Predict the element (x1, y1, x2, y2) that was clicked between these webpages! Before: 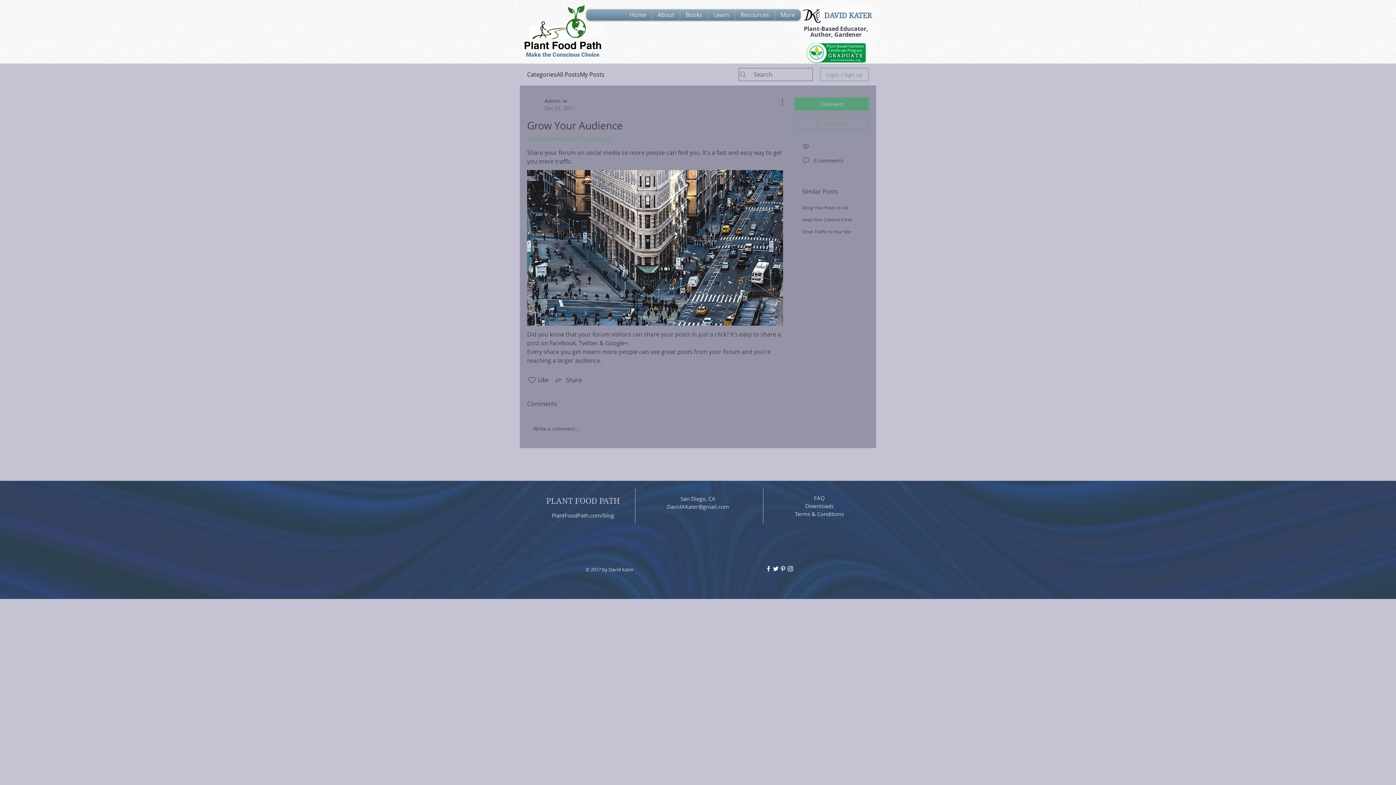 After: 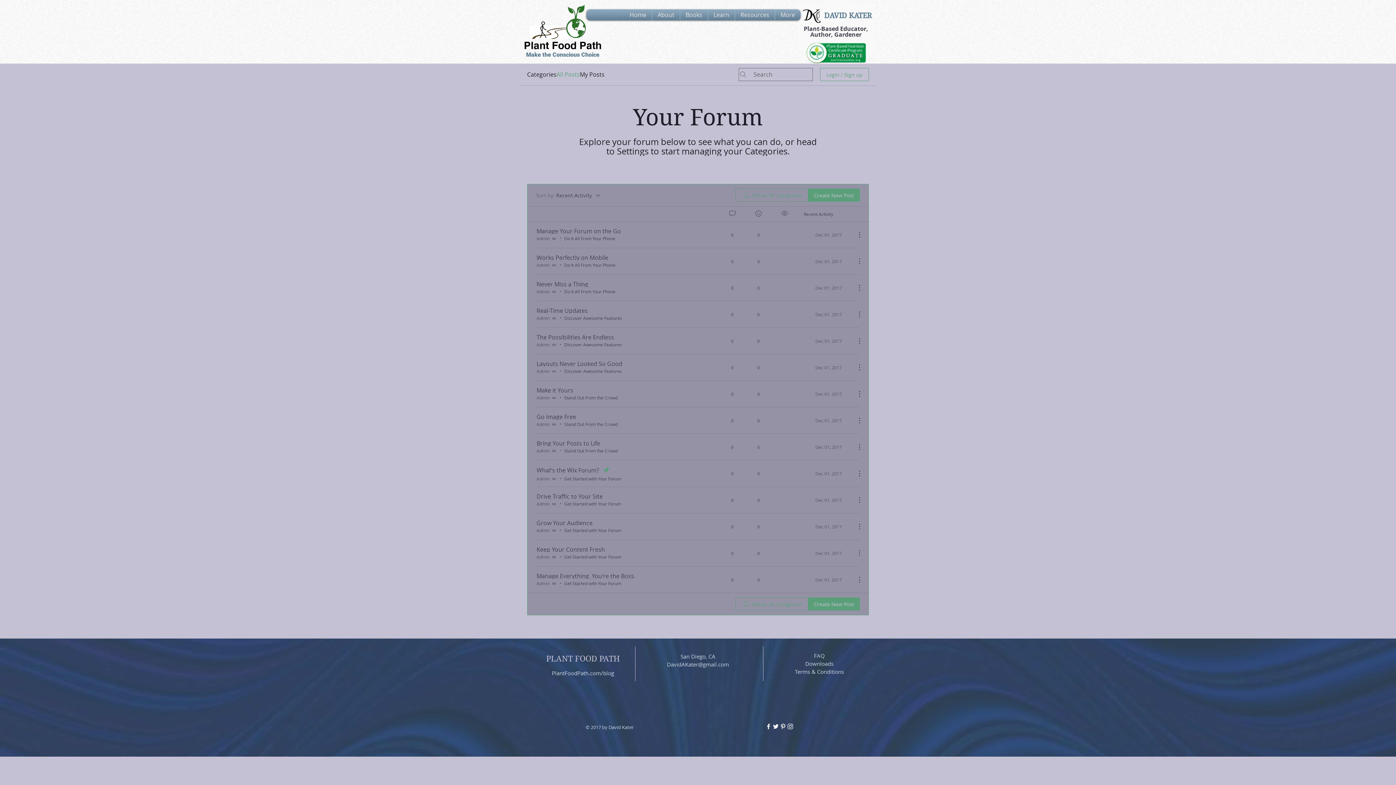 Action: bbox: (556, 70, 580, 78) label: All Posts